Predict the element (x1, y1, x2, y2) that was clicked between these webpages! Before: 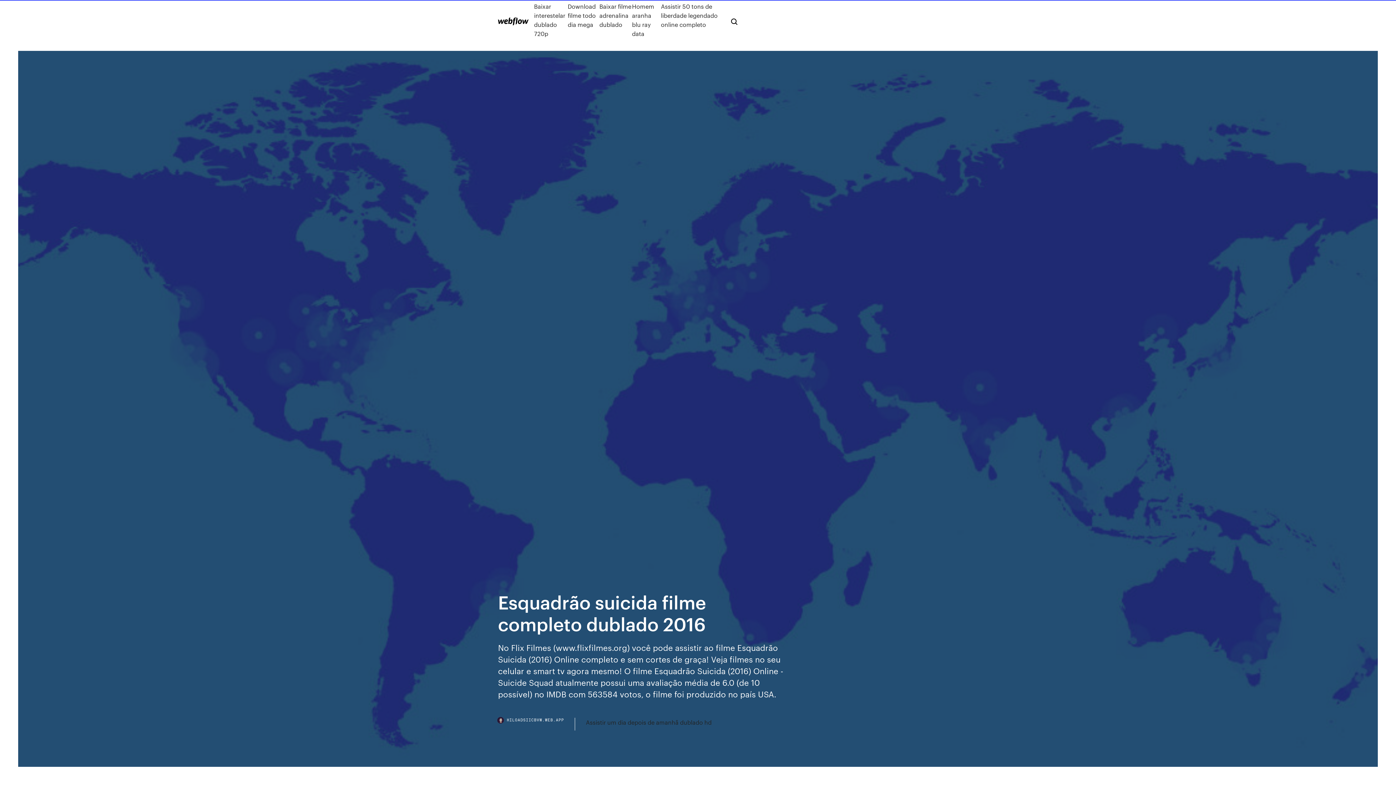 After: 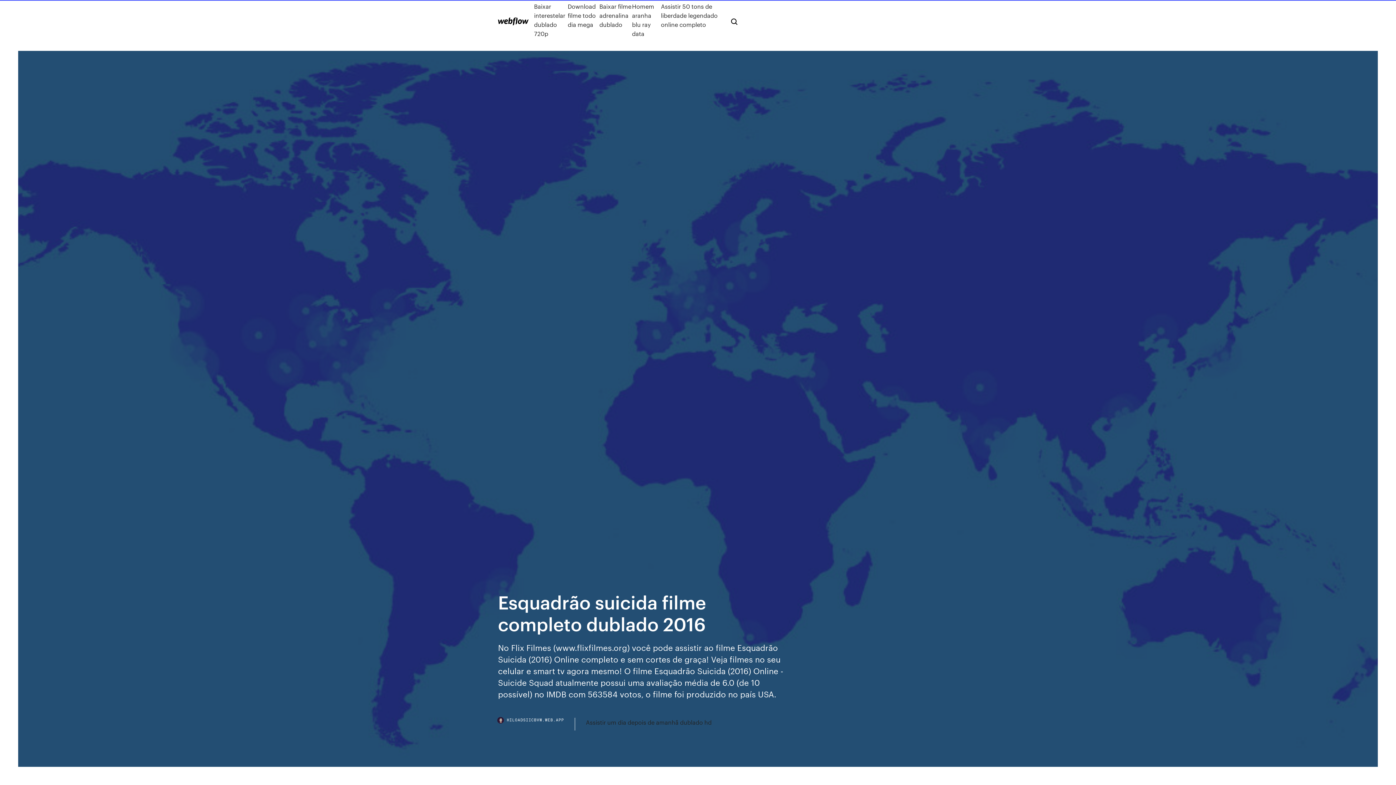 Action: label: HILOADSIICBVW.WEB.APP bbox: (498, 718, 575, 730)